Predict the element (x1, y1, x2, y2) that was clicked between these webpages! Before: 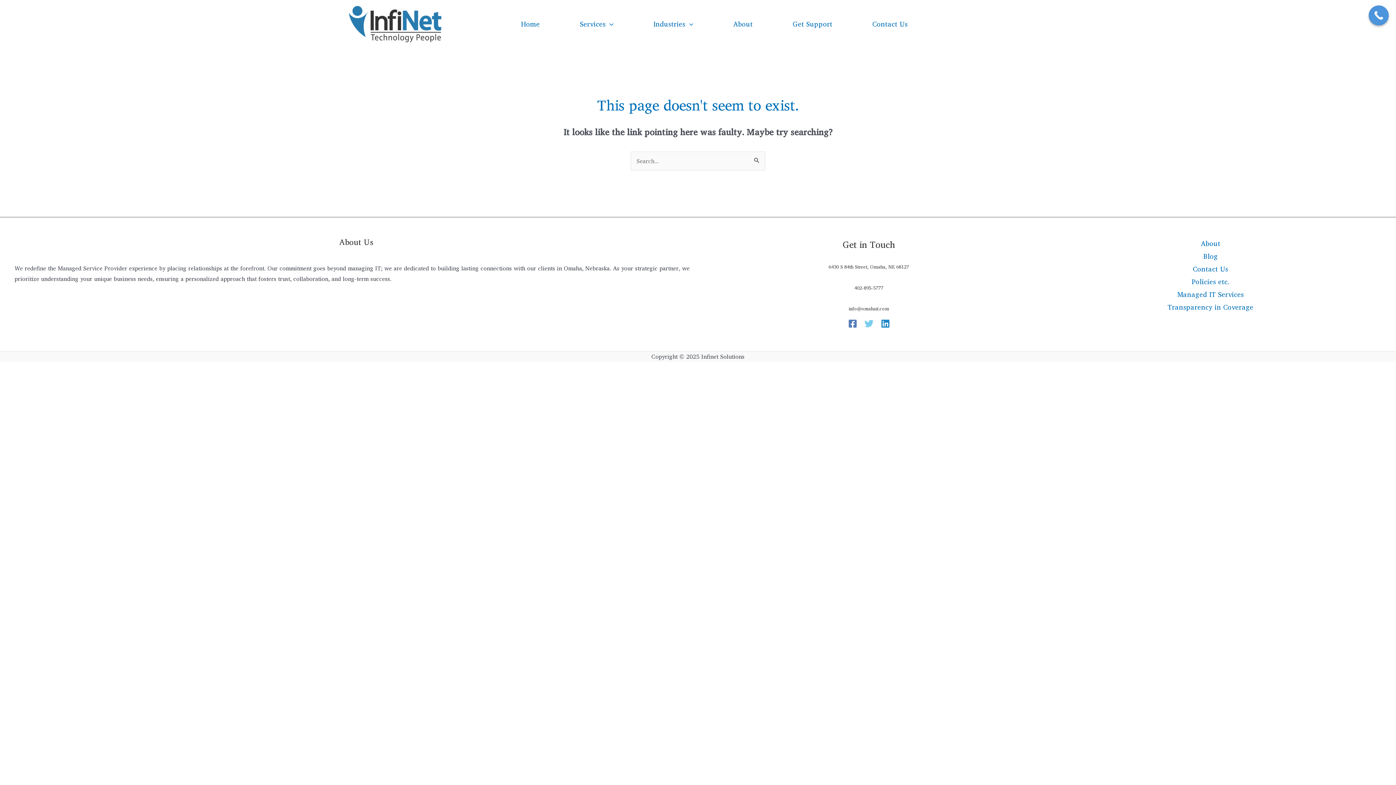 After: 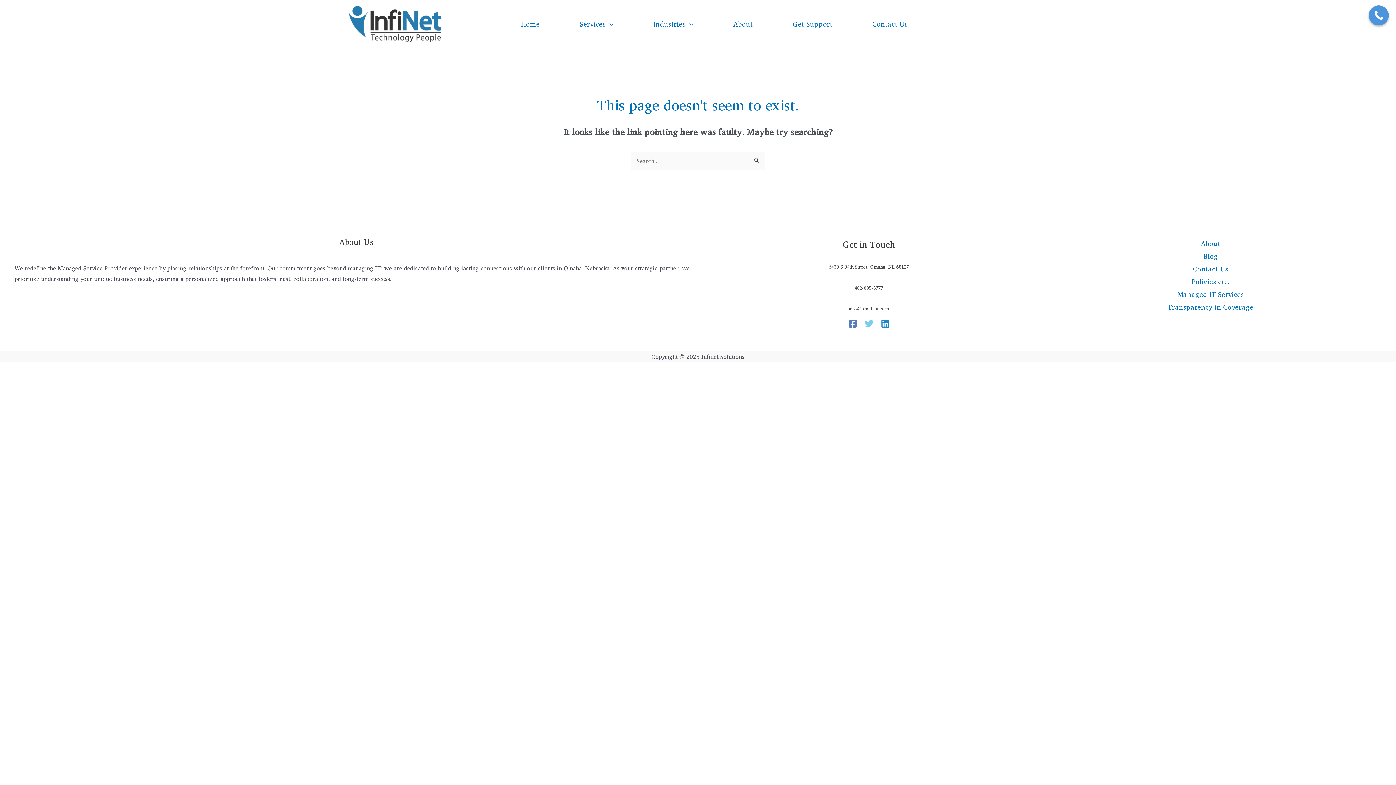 Action: label: Facebook bbox: (844, 315, 860, 332)